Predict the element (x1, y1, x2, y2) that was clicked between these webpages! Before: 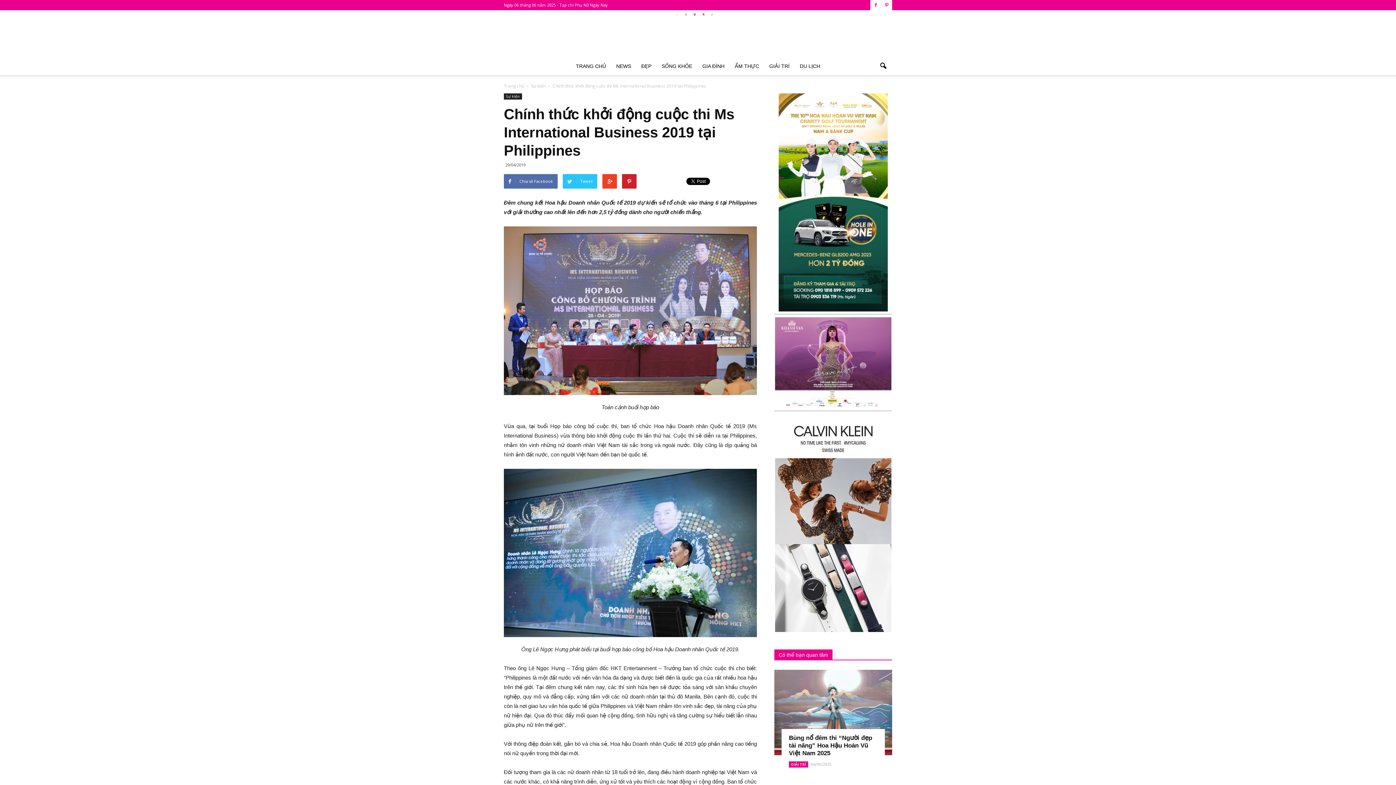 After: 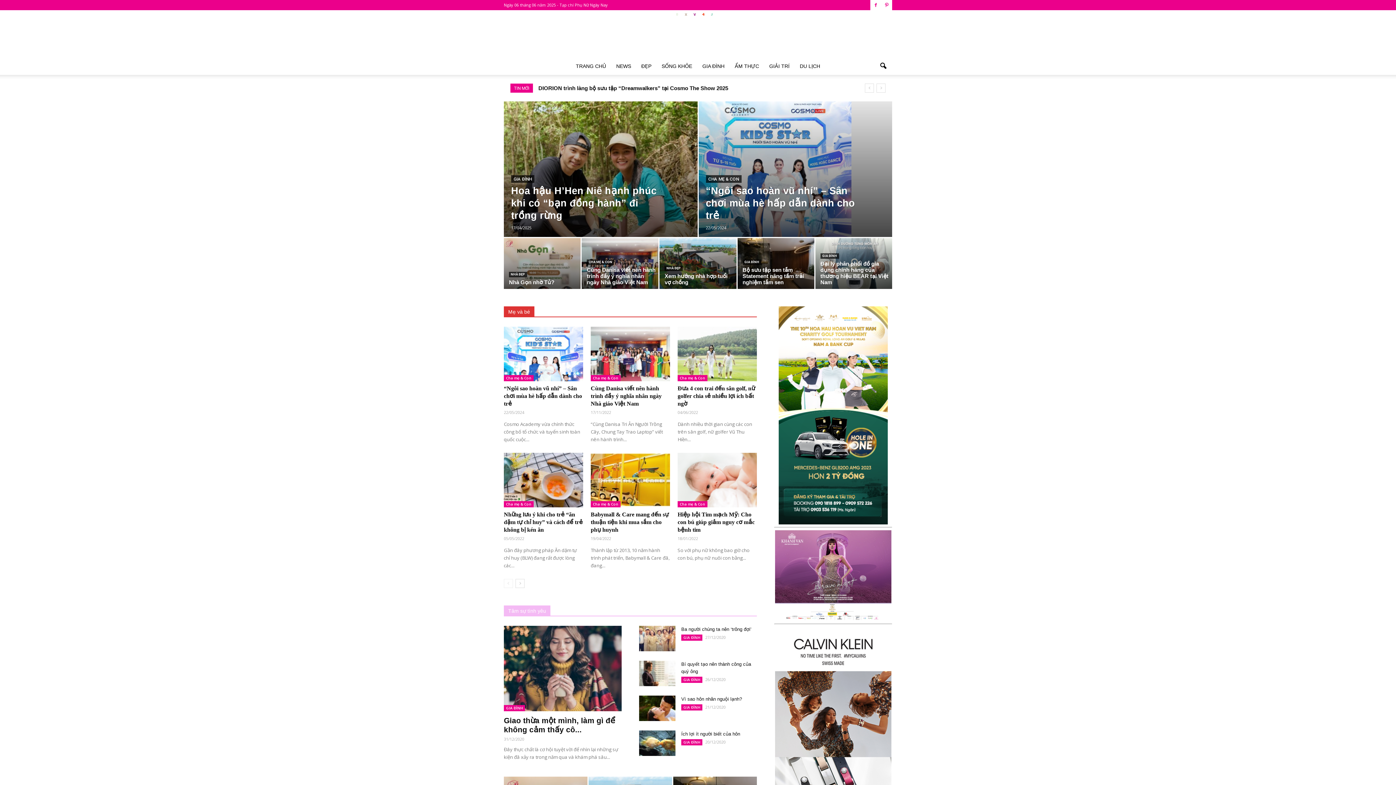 Action: bbox: (697, 57, 729, 74) label: GIA ĐÌNH